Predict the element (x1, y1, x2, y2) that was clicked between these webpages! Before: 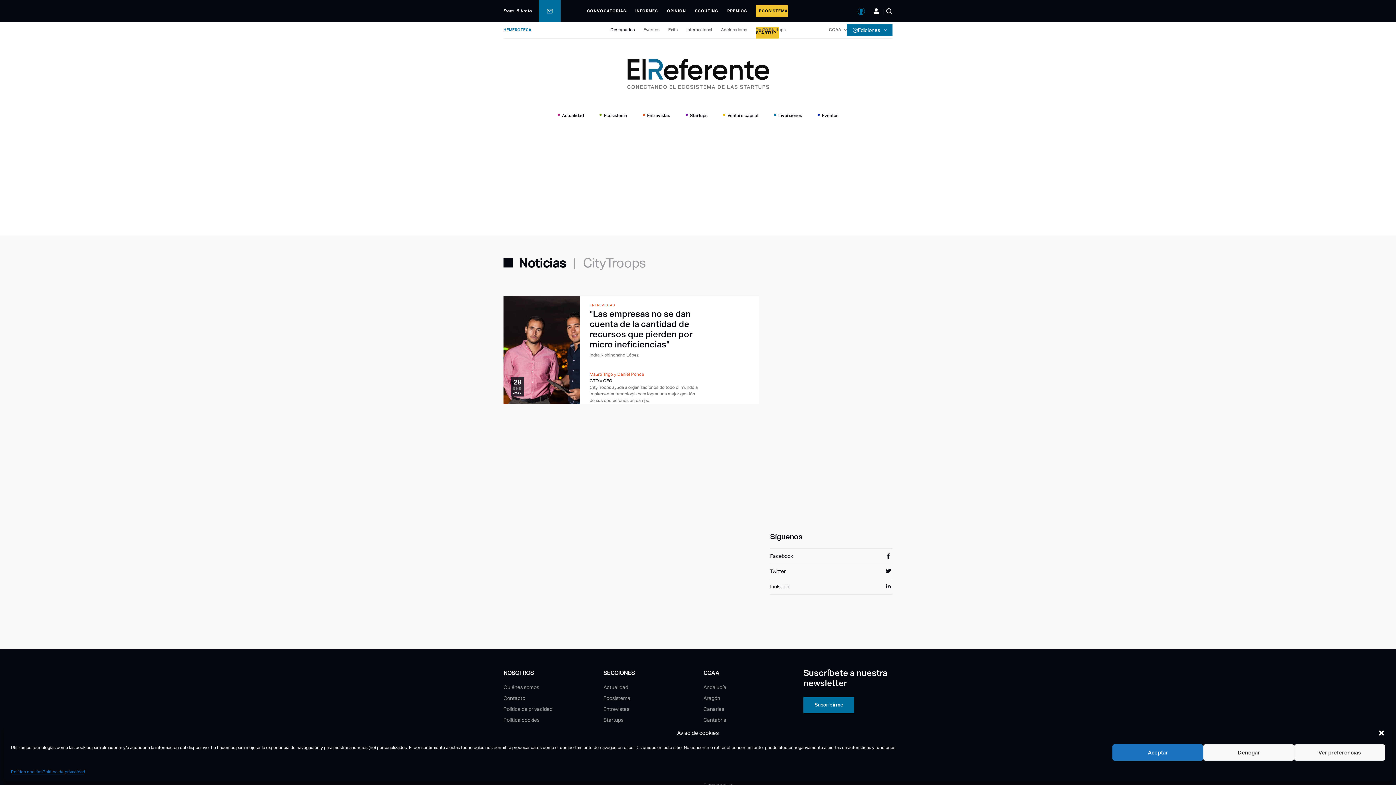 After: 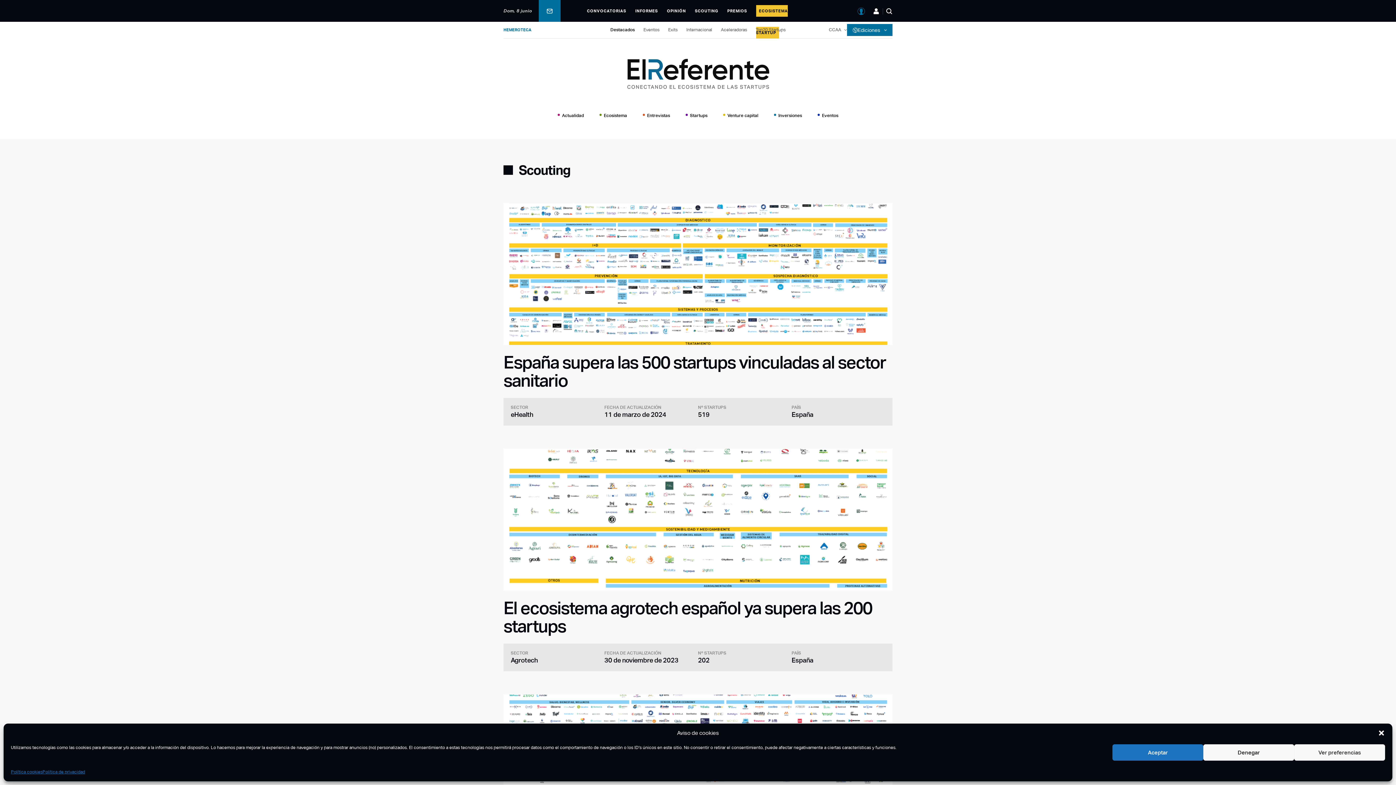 Action: bbox: (695, 8, 718, 13) label: SCOUTING